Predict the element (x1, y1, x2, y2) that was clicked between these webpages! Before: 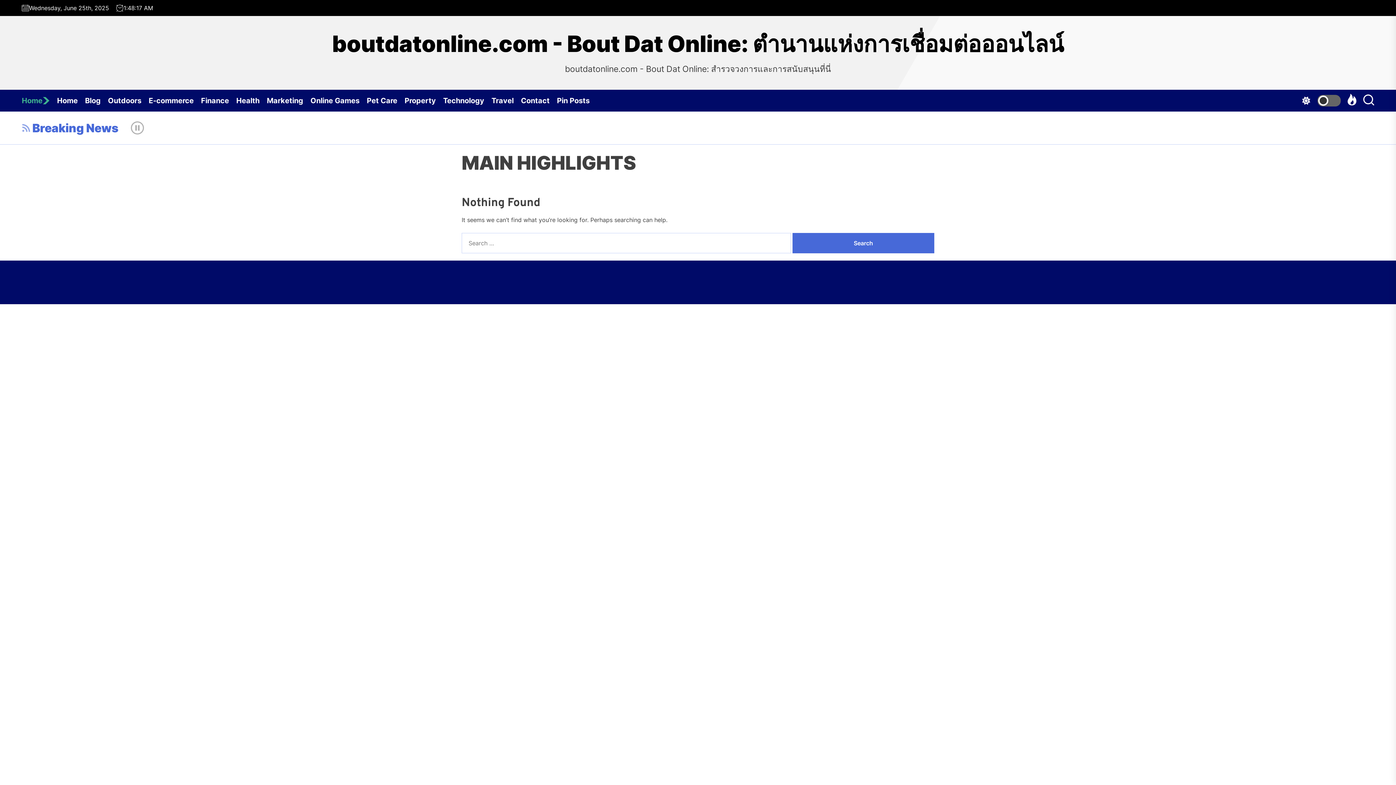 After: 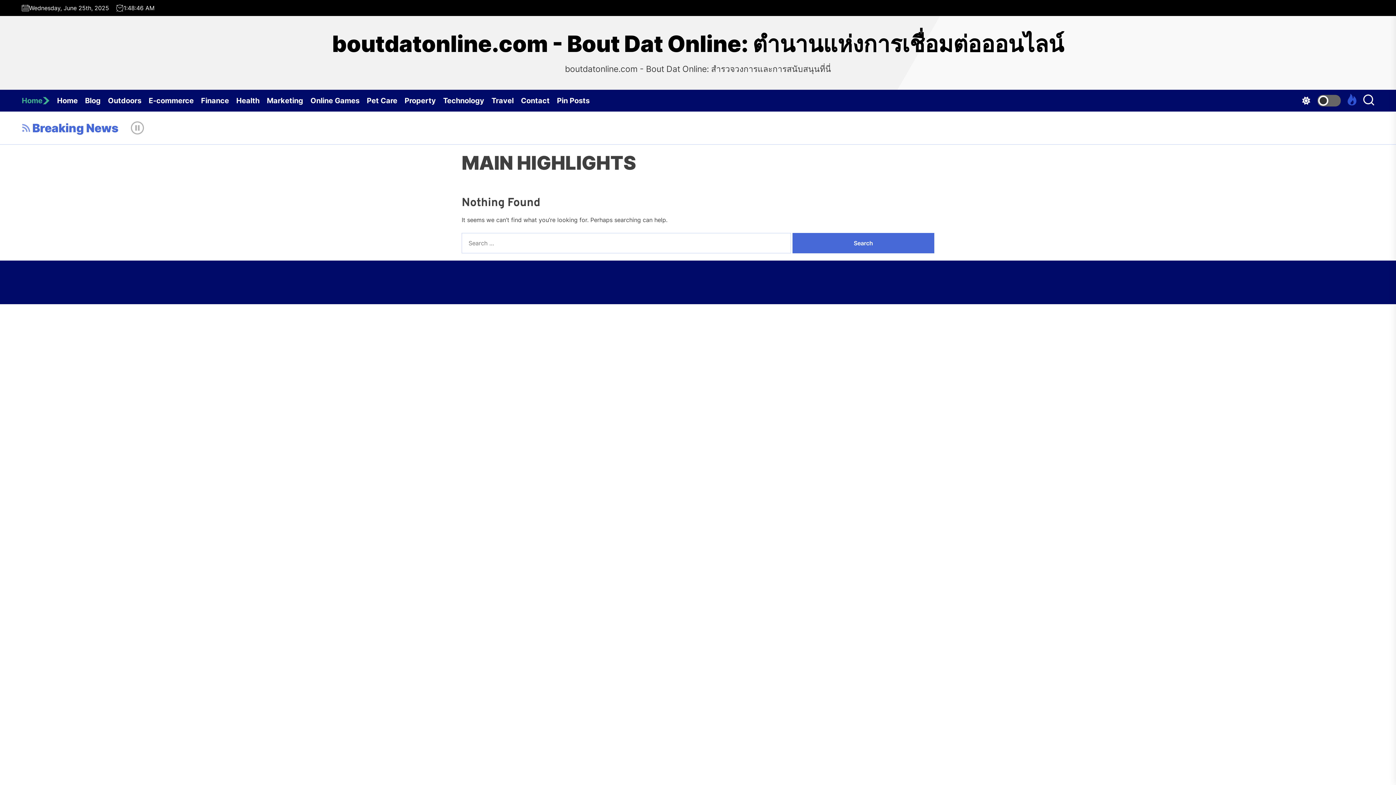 Action: bbox: (1346, 93, 1358, 107)